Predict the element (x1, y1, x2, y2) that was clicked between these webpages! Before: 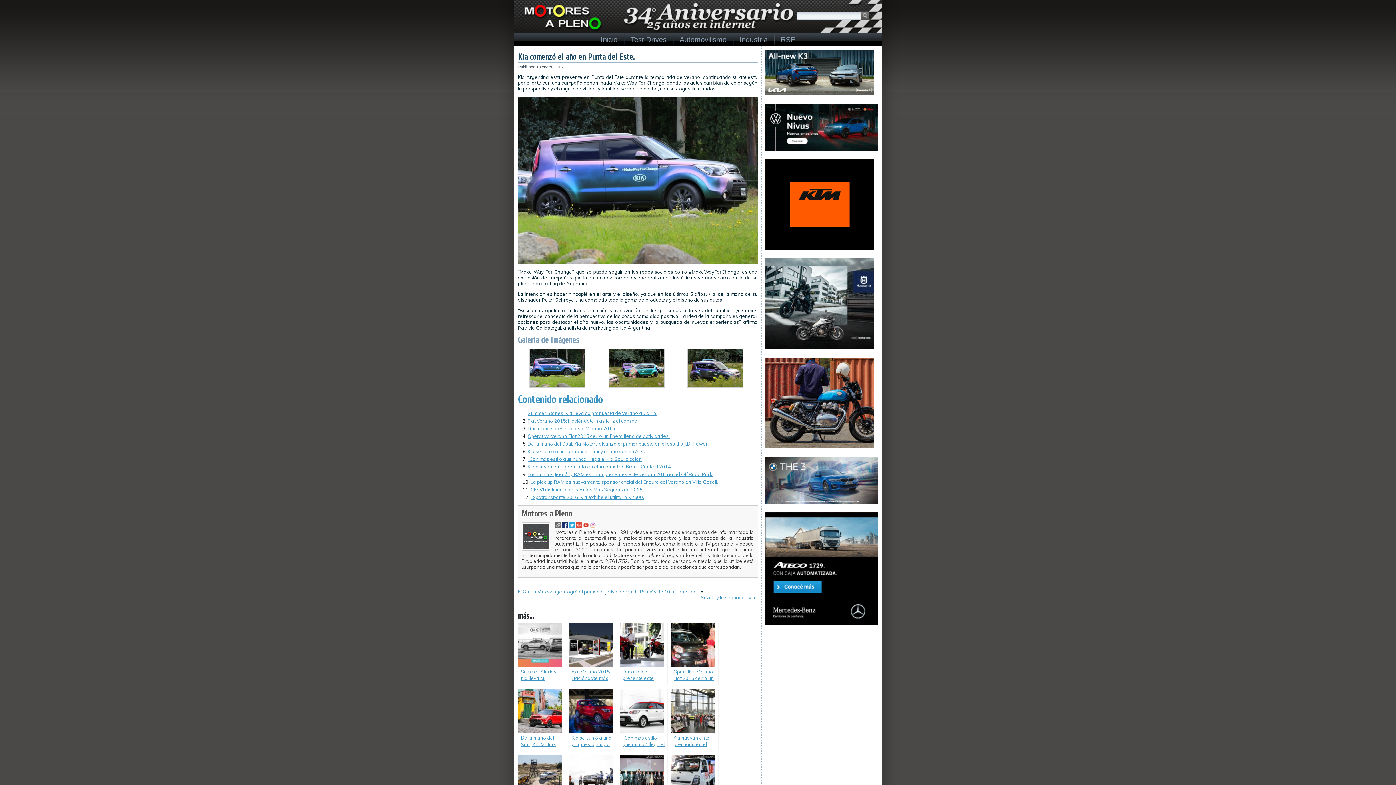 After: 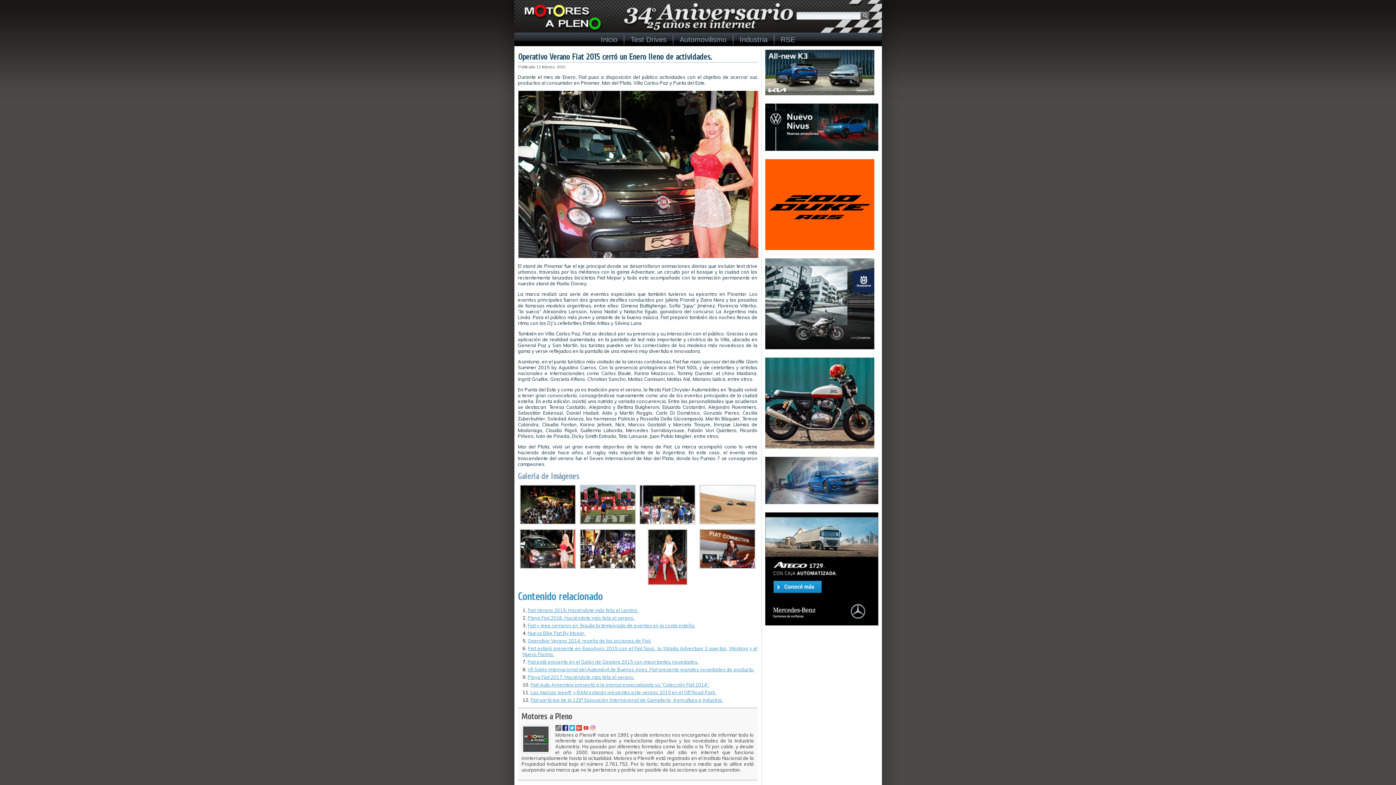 Action: label: Operativo Verano Fiat 2015 cerró un Enero lleno de actividades. bbox: (670, 622, 718, 685)